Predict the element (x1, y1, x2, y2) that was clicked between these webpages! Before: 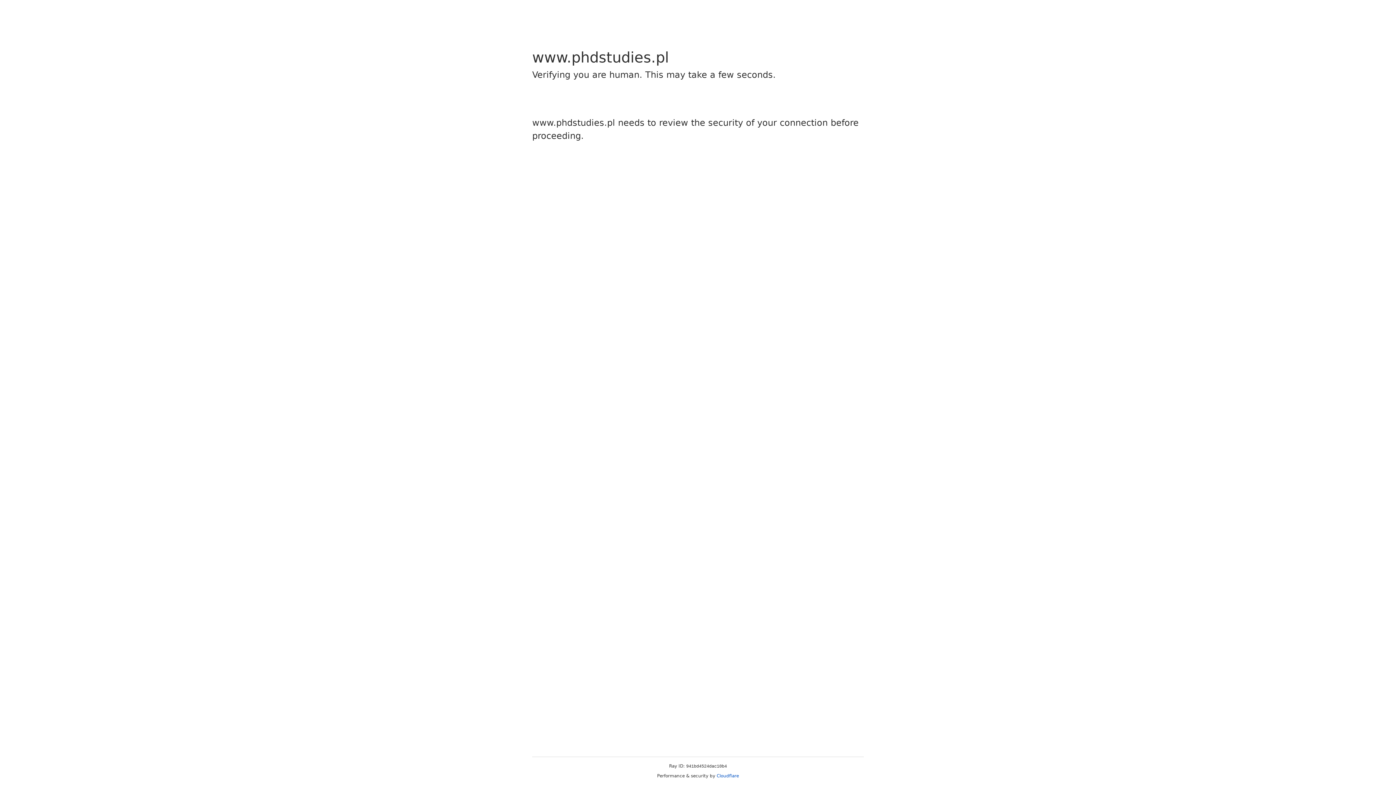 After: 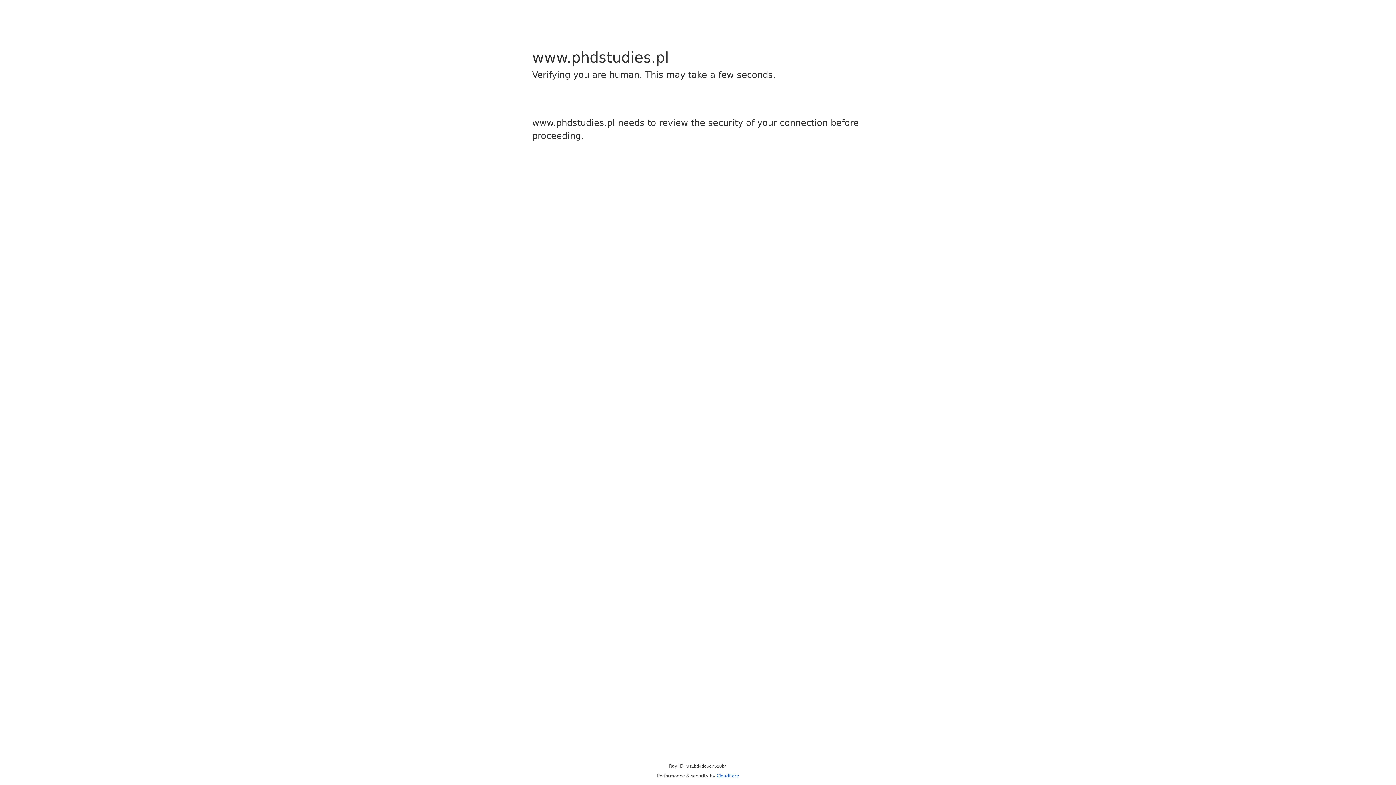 Action: bbox: (716, 773, 739, 778) label: Cloudflare